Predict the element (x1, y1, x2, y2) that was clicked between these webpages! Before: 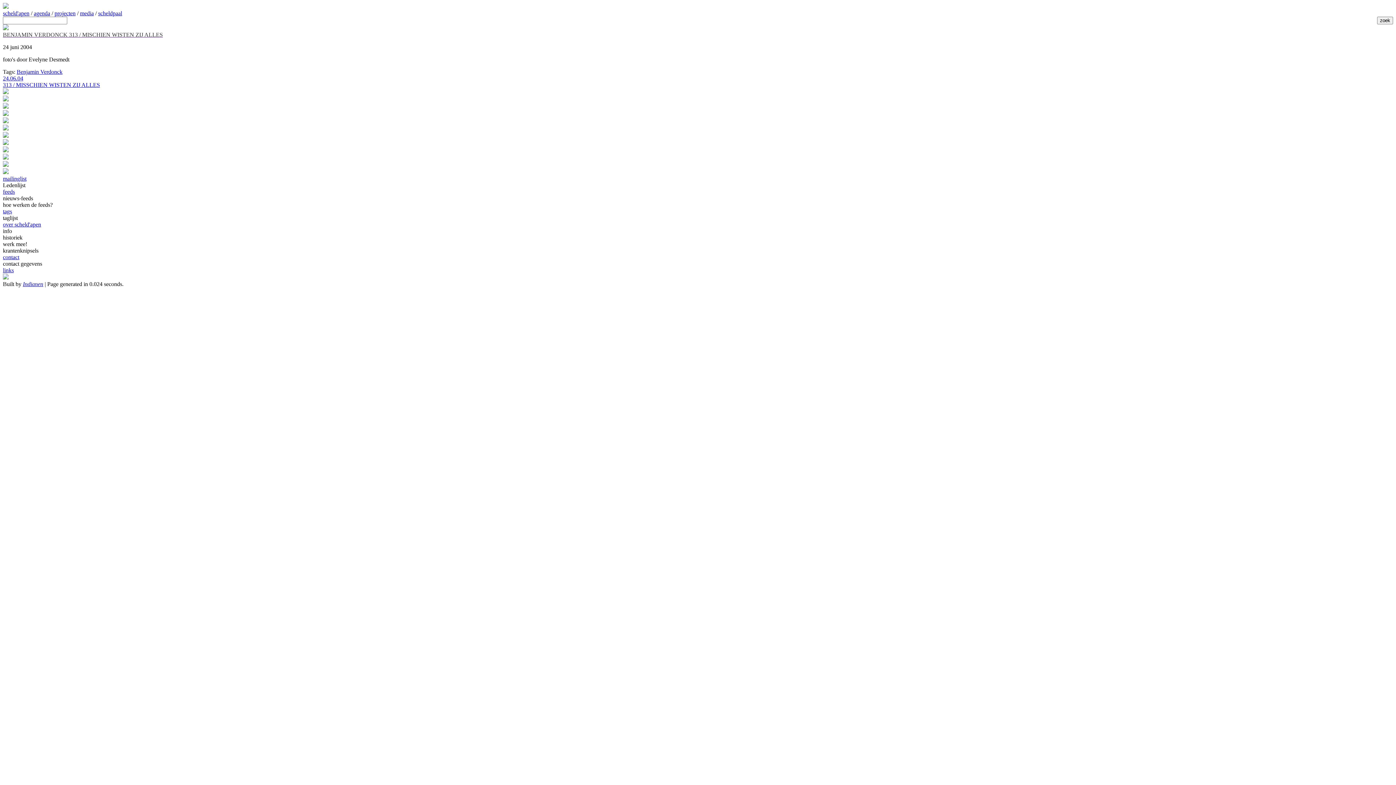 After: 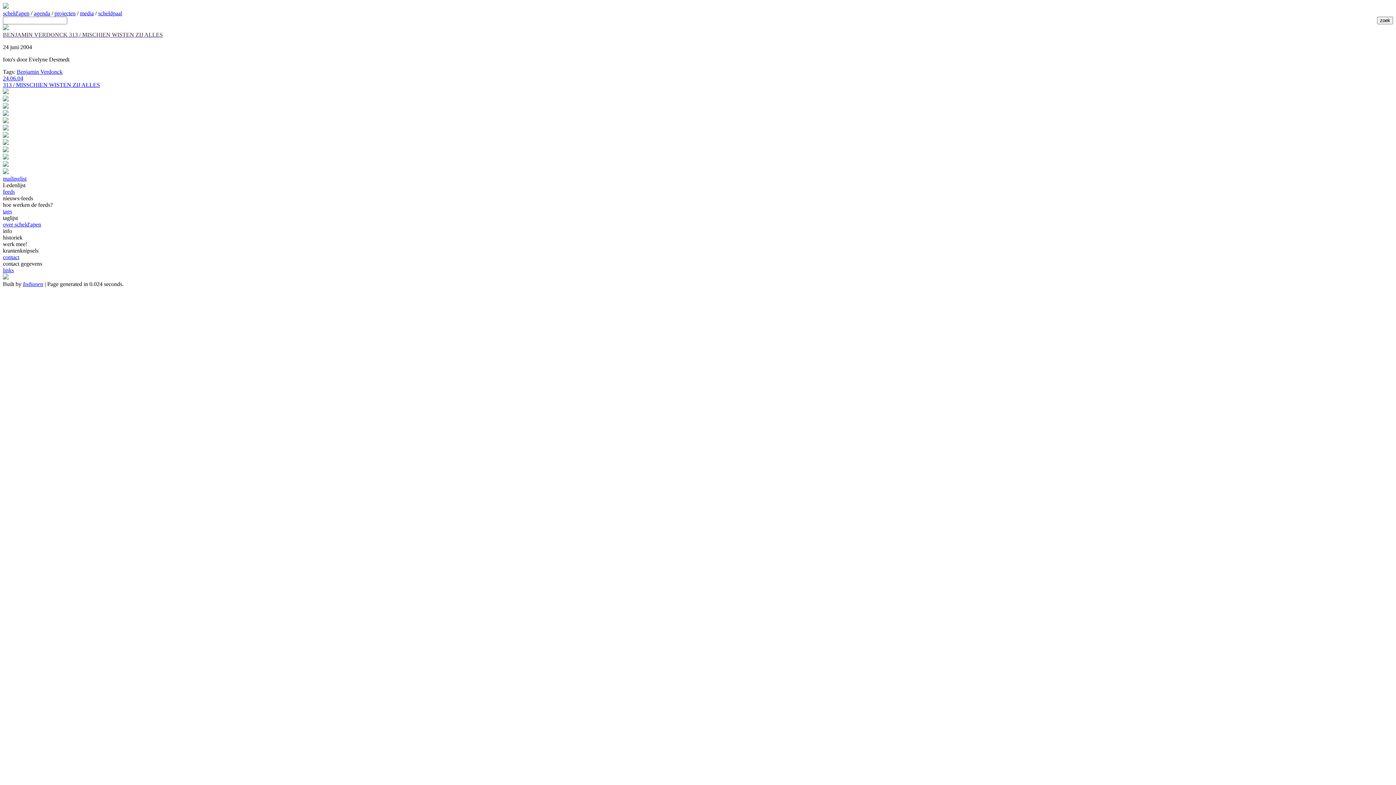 Action: bbox: (2, 96, 8, 102)